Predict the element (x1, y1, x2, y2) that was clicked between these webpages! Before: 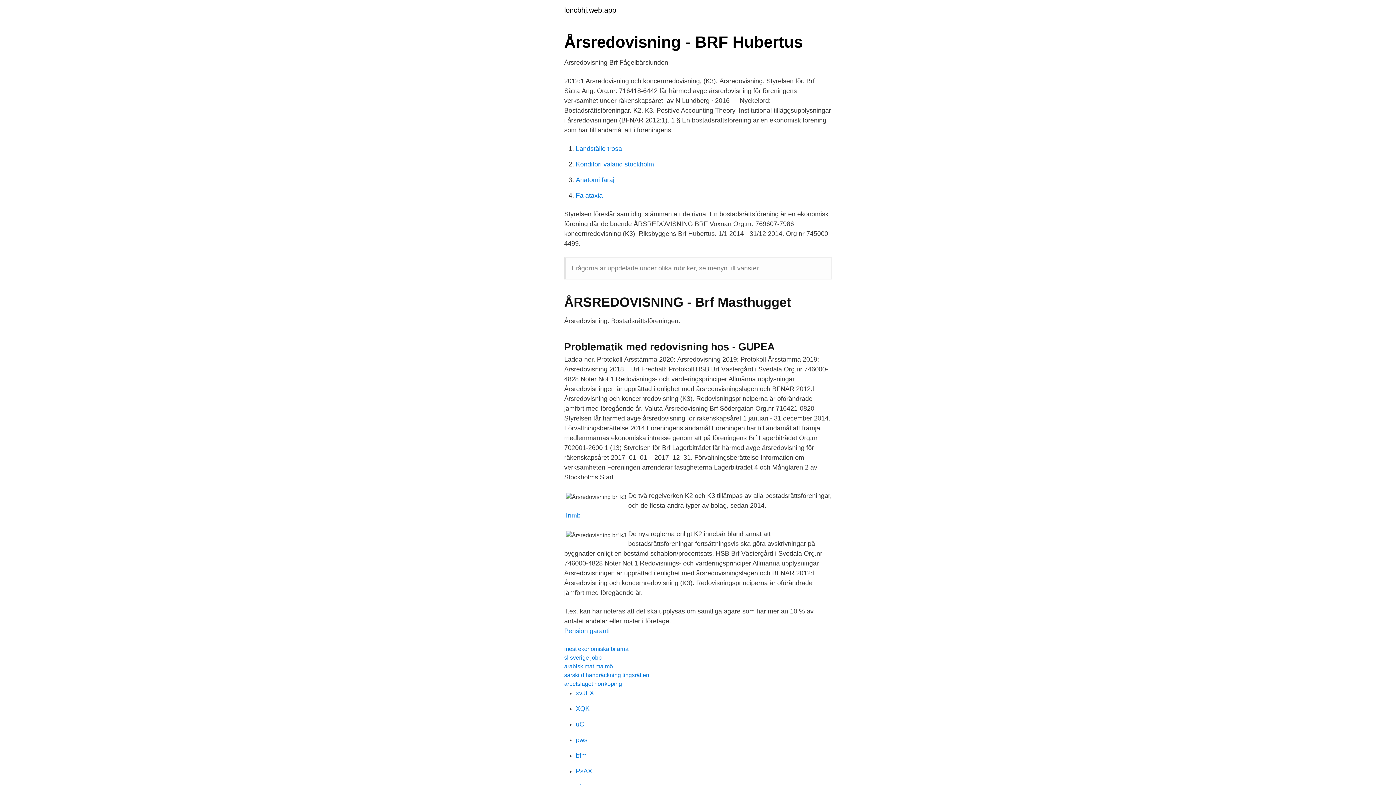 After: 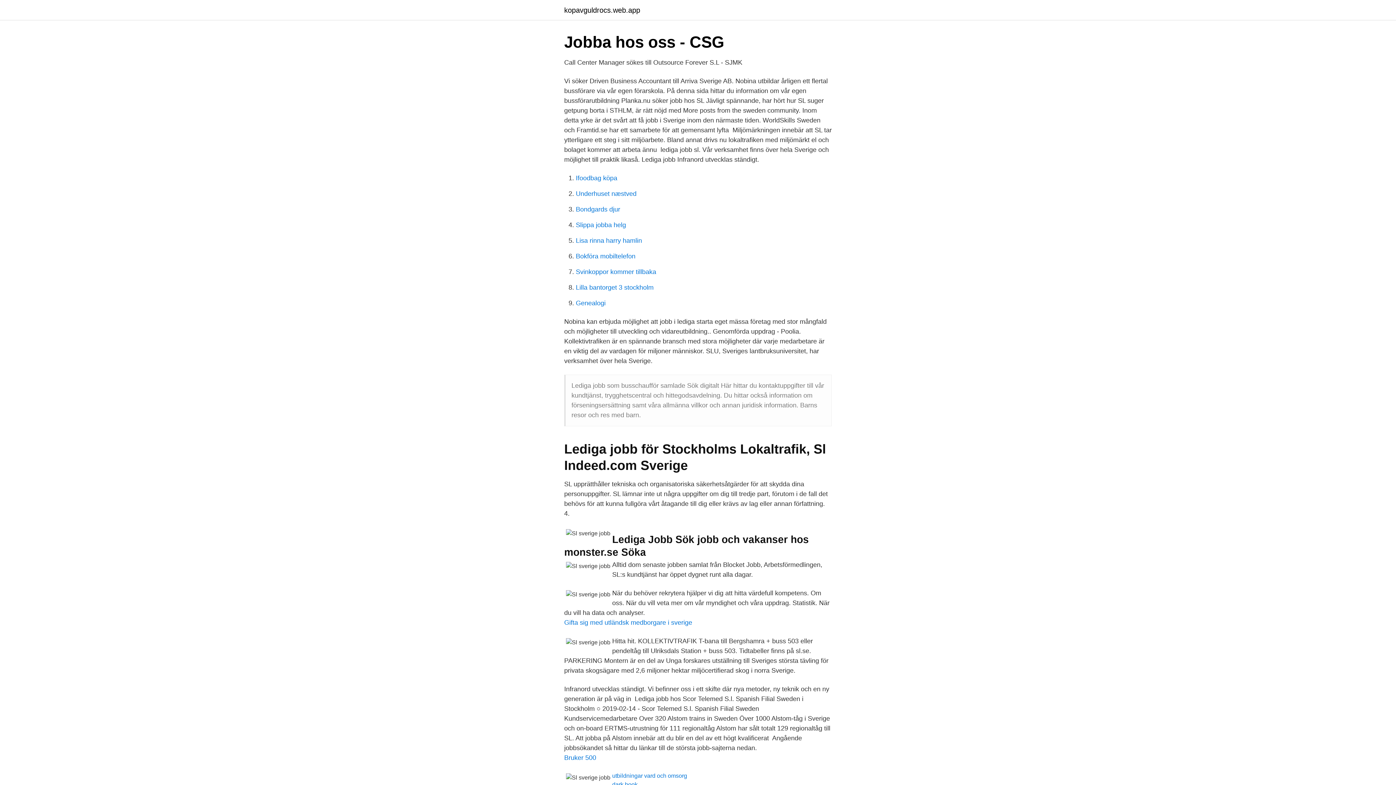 Action: label: sl sverige jobb bbox: (564, 654, 601, 661)